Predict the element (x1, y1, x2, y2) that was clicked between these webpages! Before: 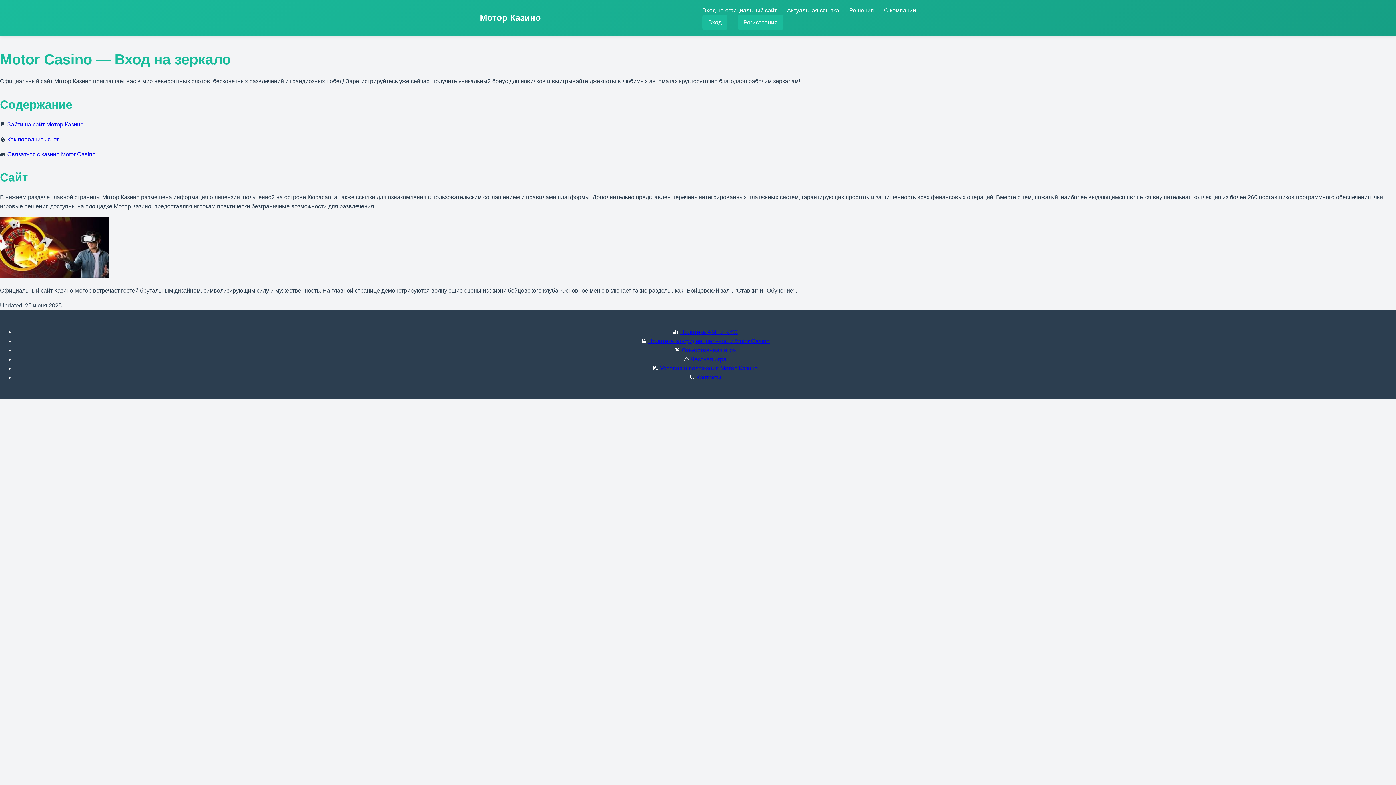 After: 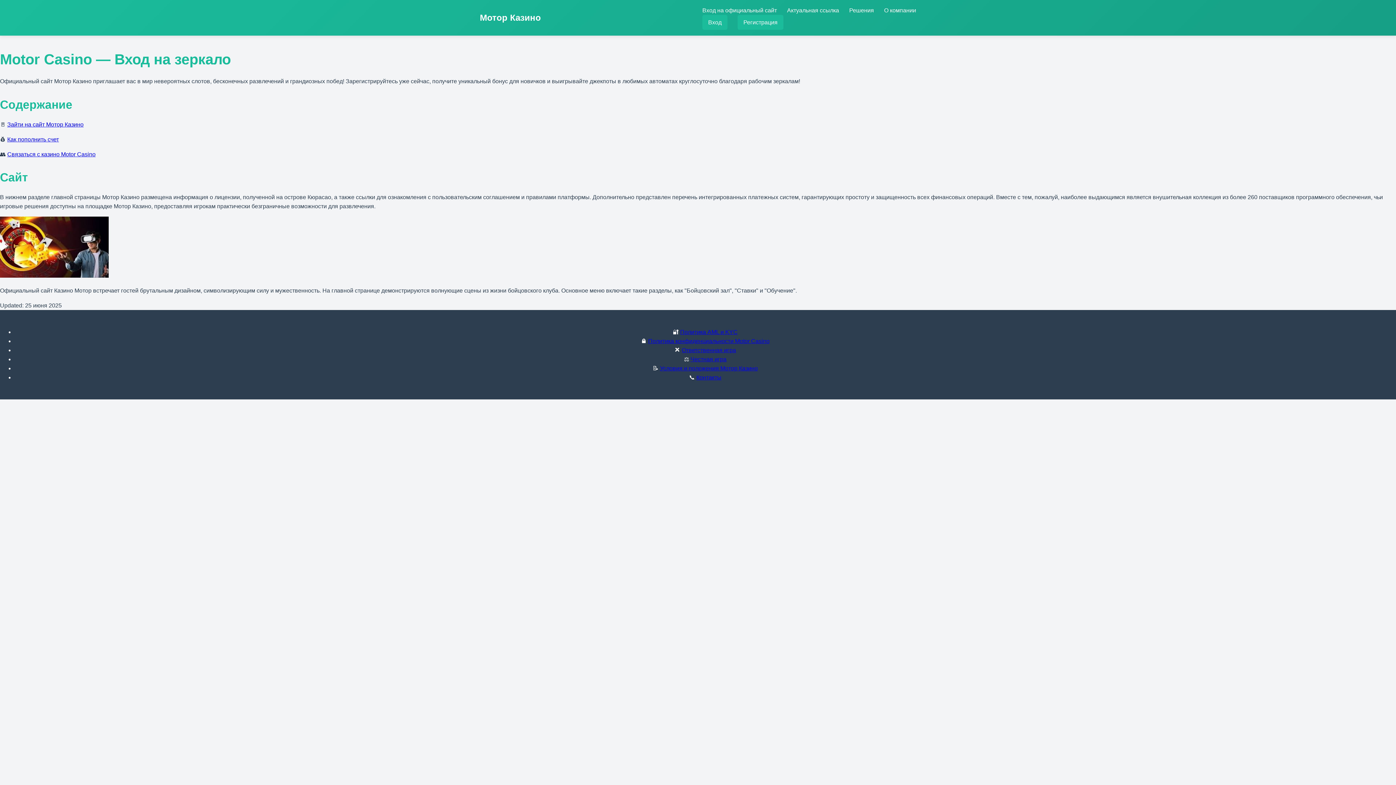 Action: label: Условия и положения Мотор Казино bbox: (660, 365, 758, 371)